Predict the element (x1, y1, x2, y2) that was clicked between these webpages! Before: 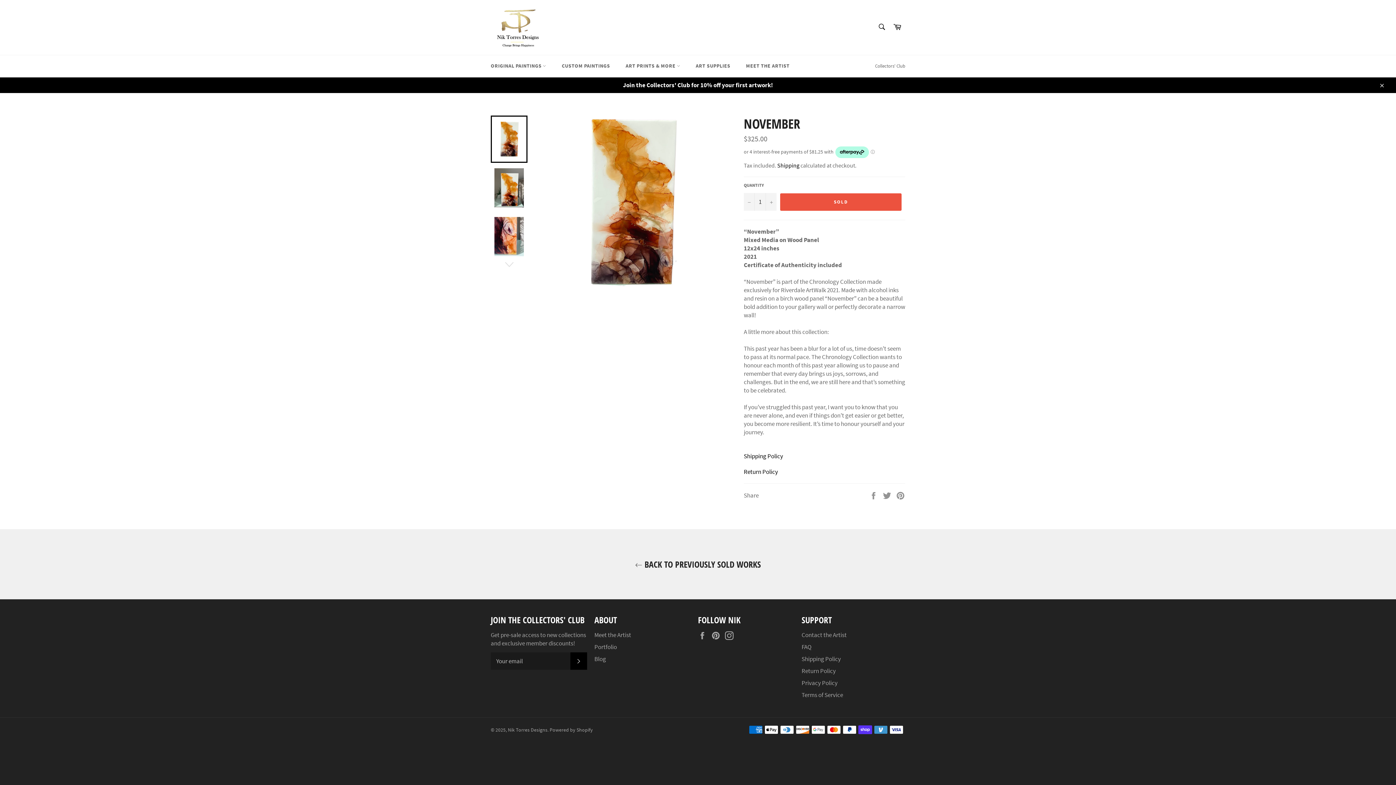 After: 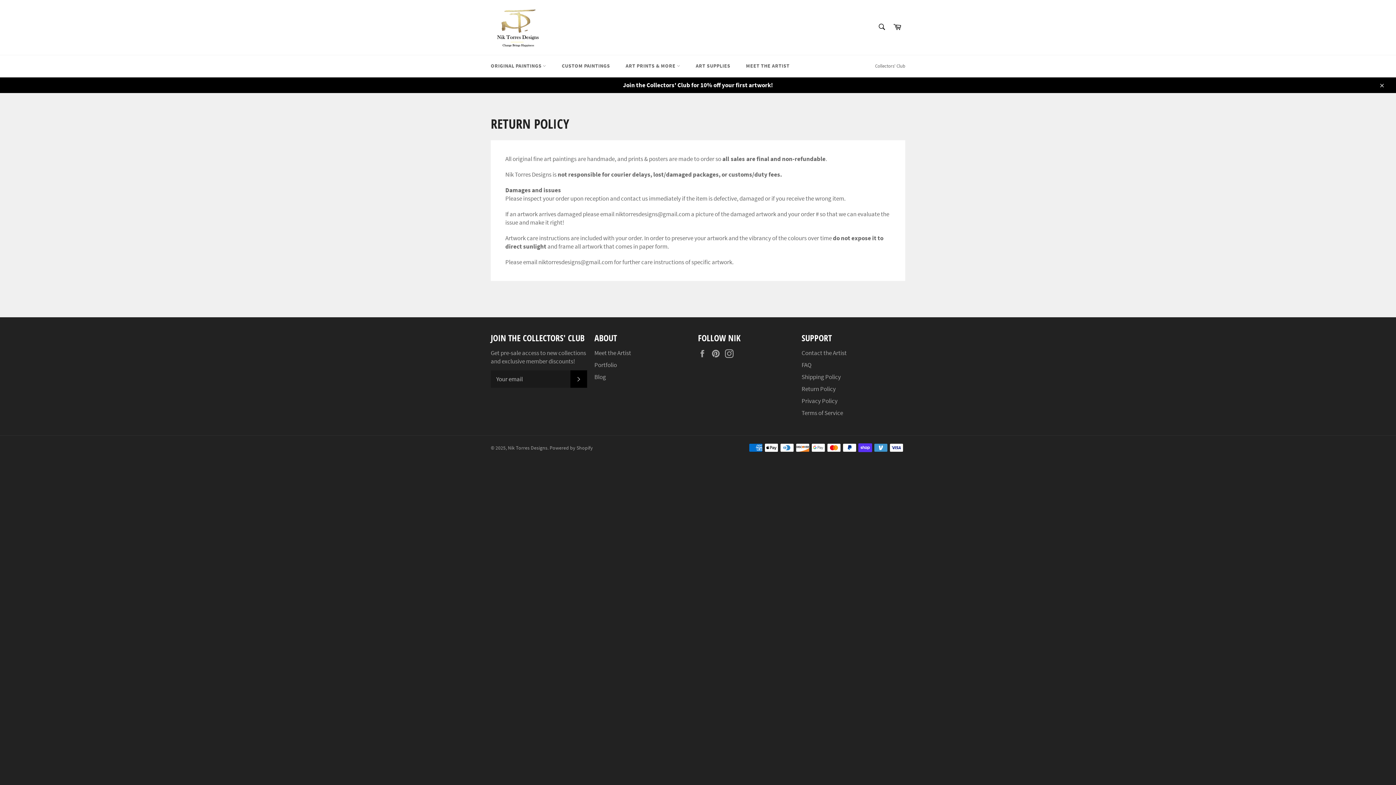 Action: label: Return Policy bbox: (801, 667, 836, 675)